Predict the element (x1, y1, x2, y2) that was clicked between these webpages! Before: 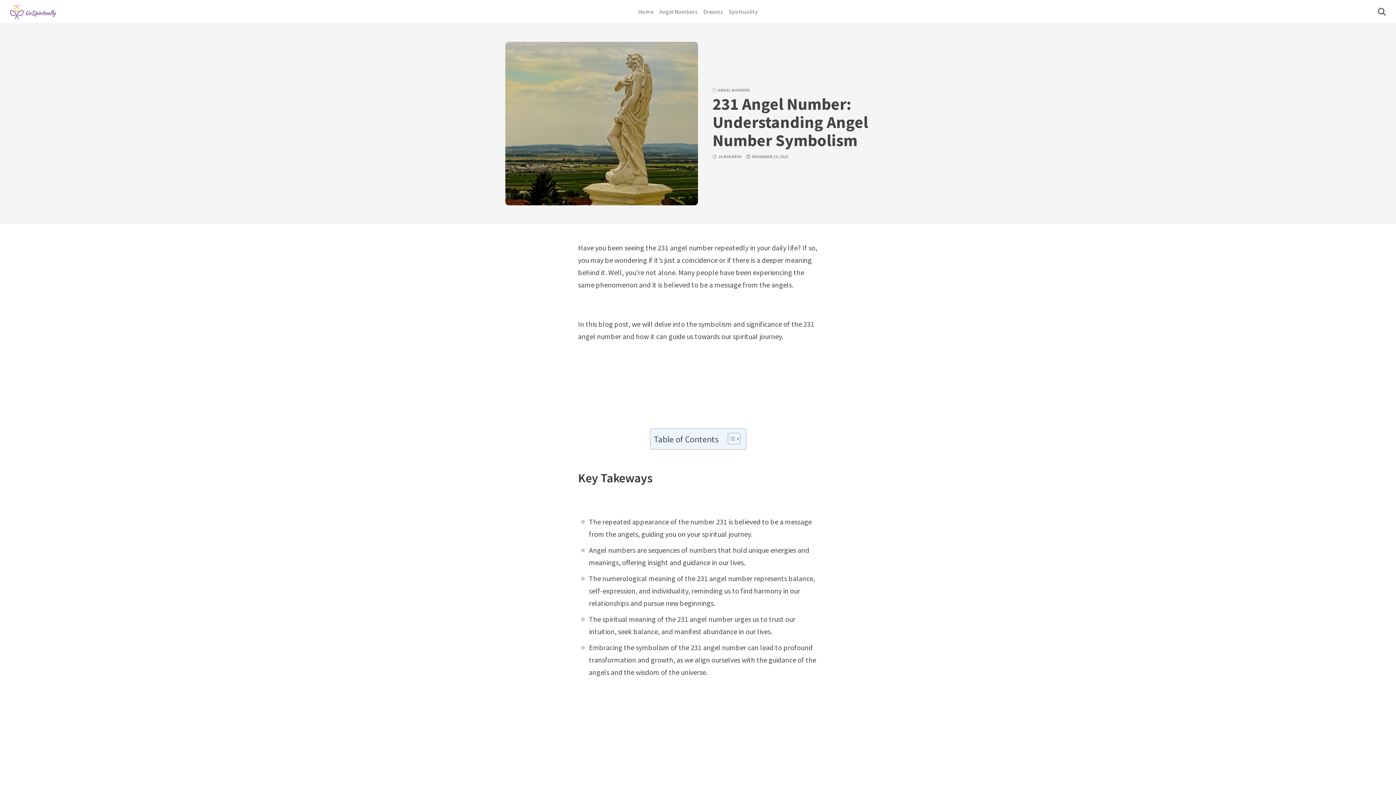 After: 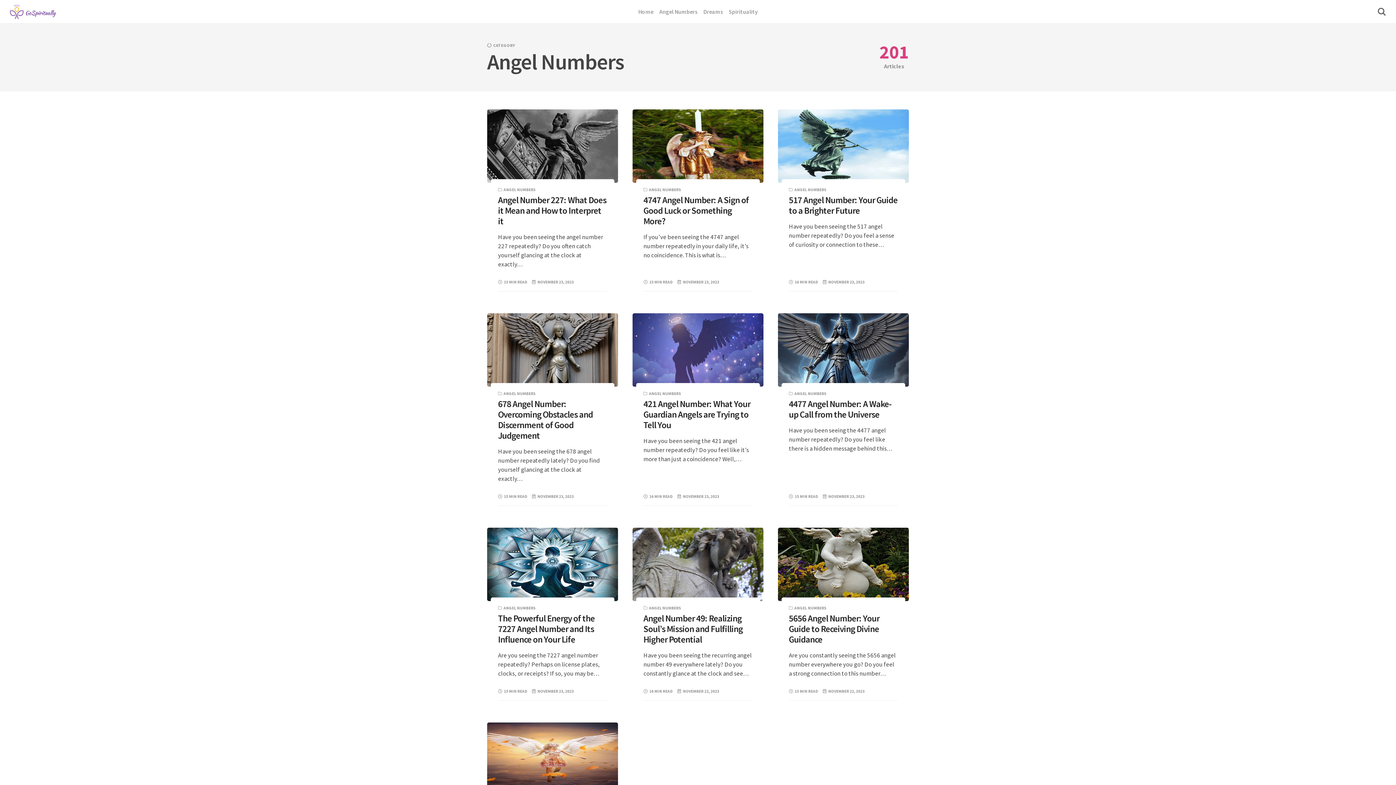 Action: label: Angel Numbers bbox: (659, 0, 697, 23)